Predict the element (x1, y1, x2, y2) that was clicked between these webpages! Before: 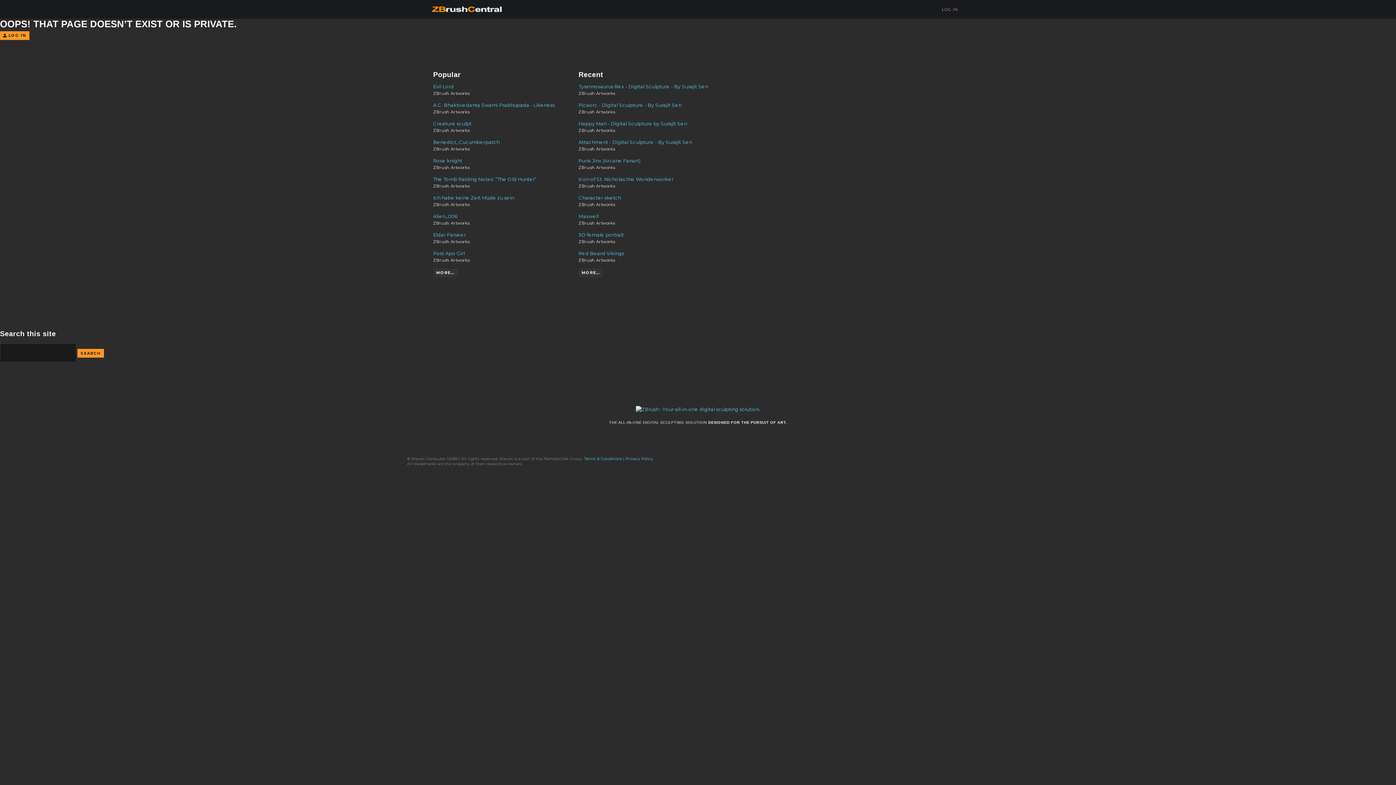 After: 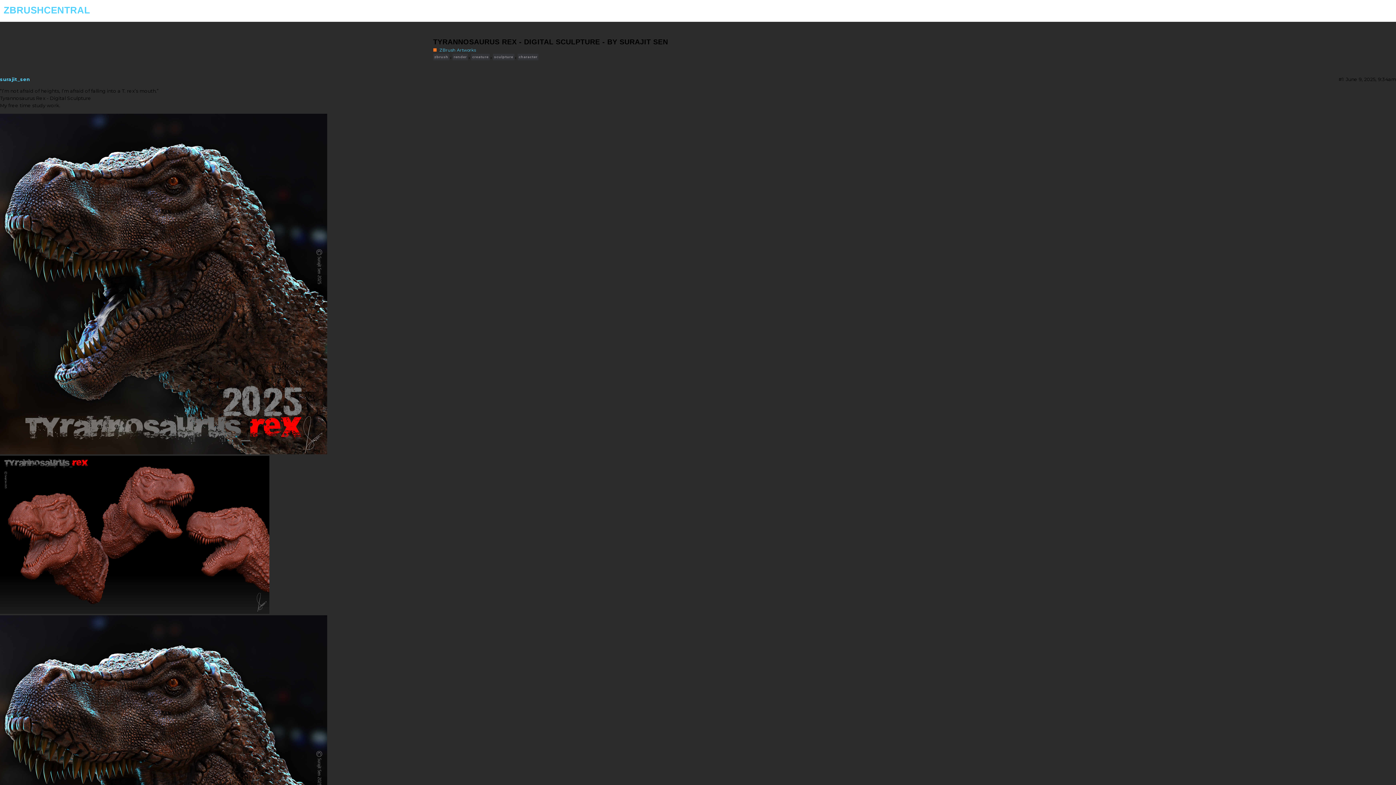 Action: bbox: (578, 83, 716, 89) label: Tyrannosaurus Rex - Digital Sculpture - By Surajit Sen